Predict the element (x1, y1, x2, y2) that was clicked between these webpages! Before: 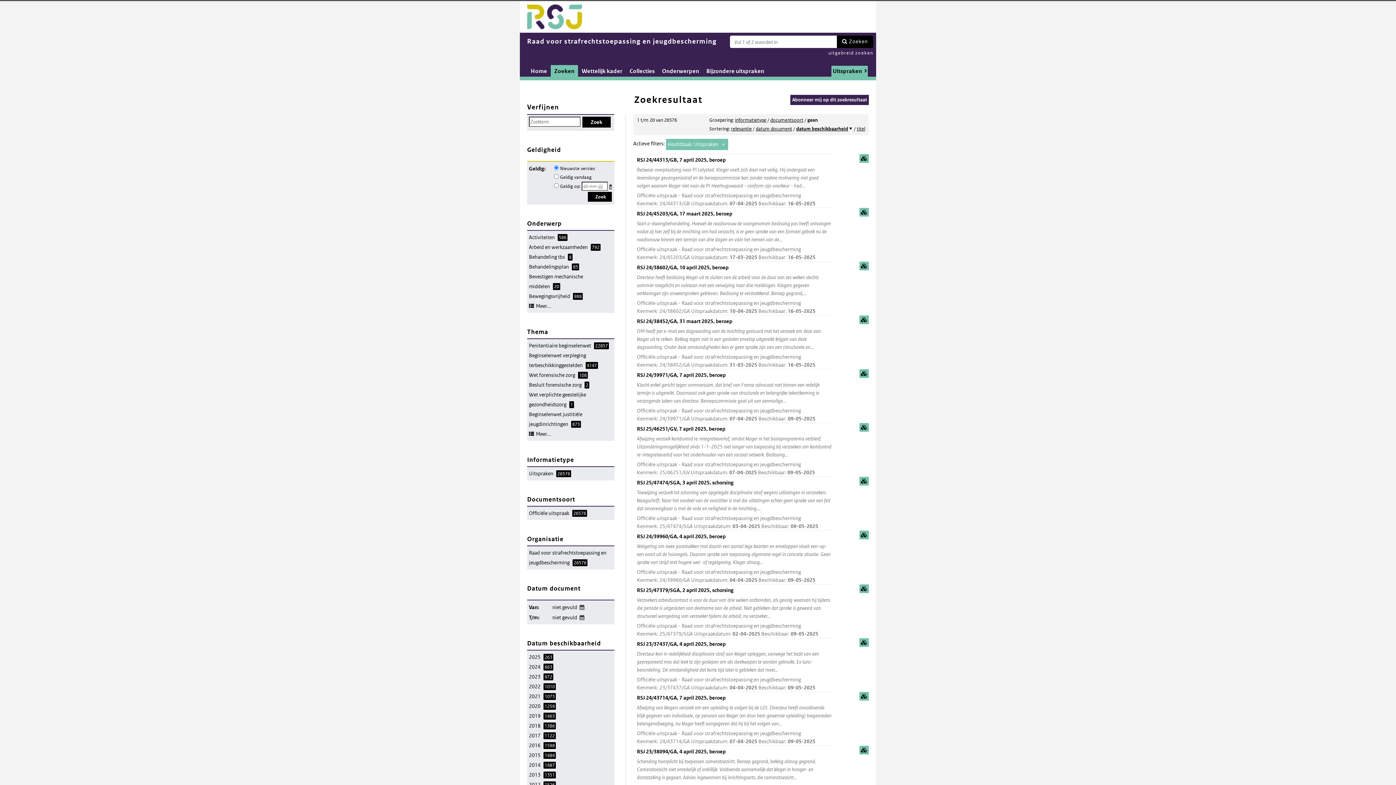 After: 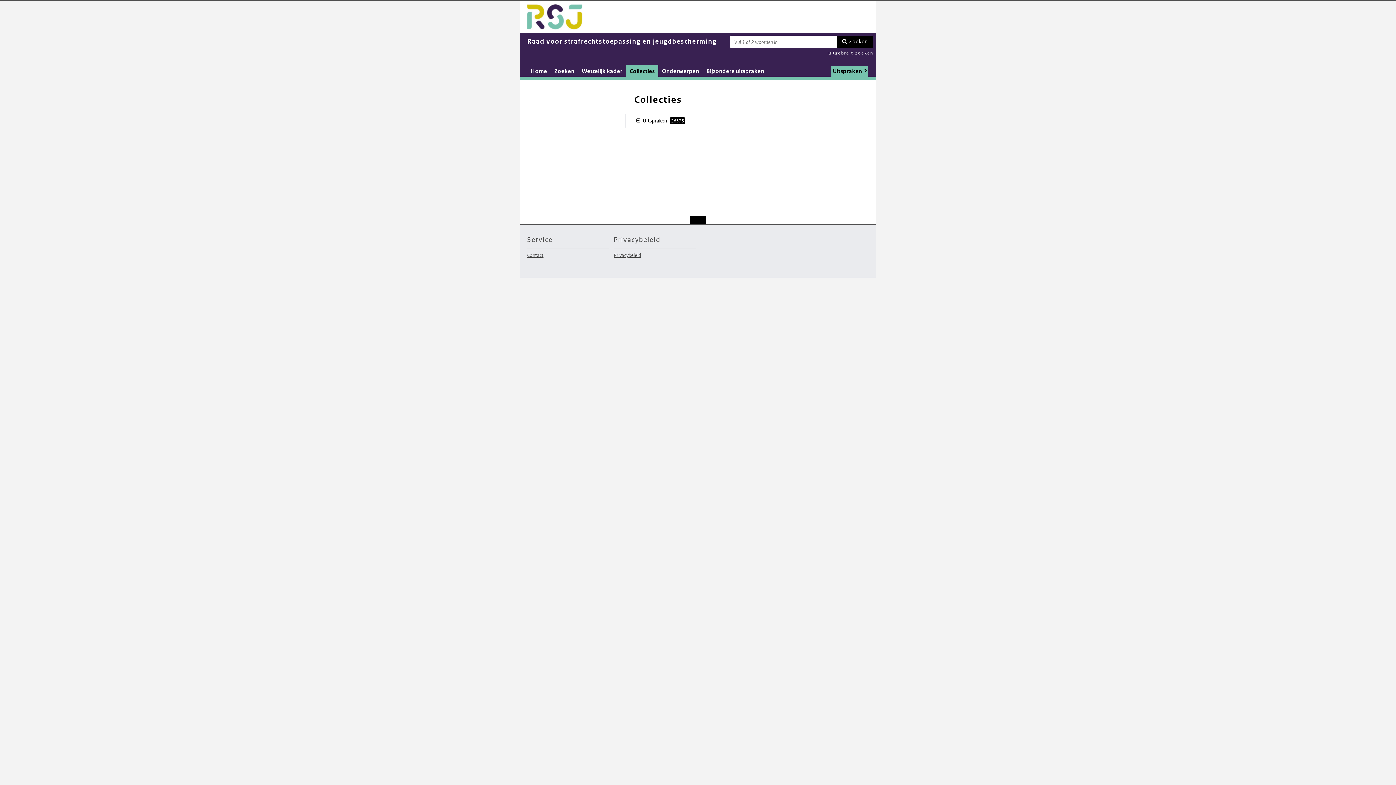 Action: label: Collecties bbox: (626, 65, 658, 76)